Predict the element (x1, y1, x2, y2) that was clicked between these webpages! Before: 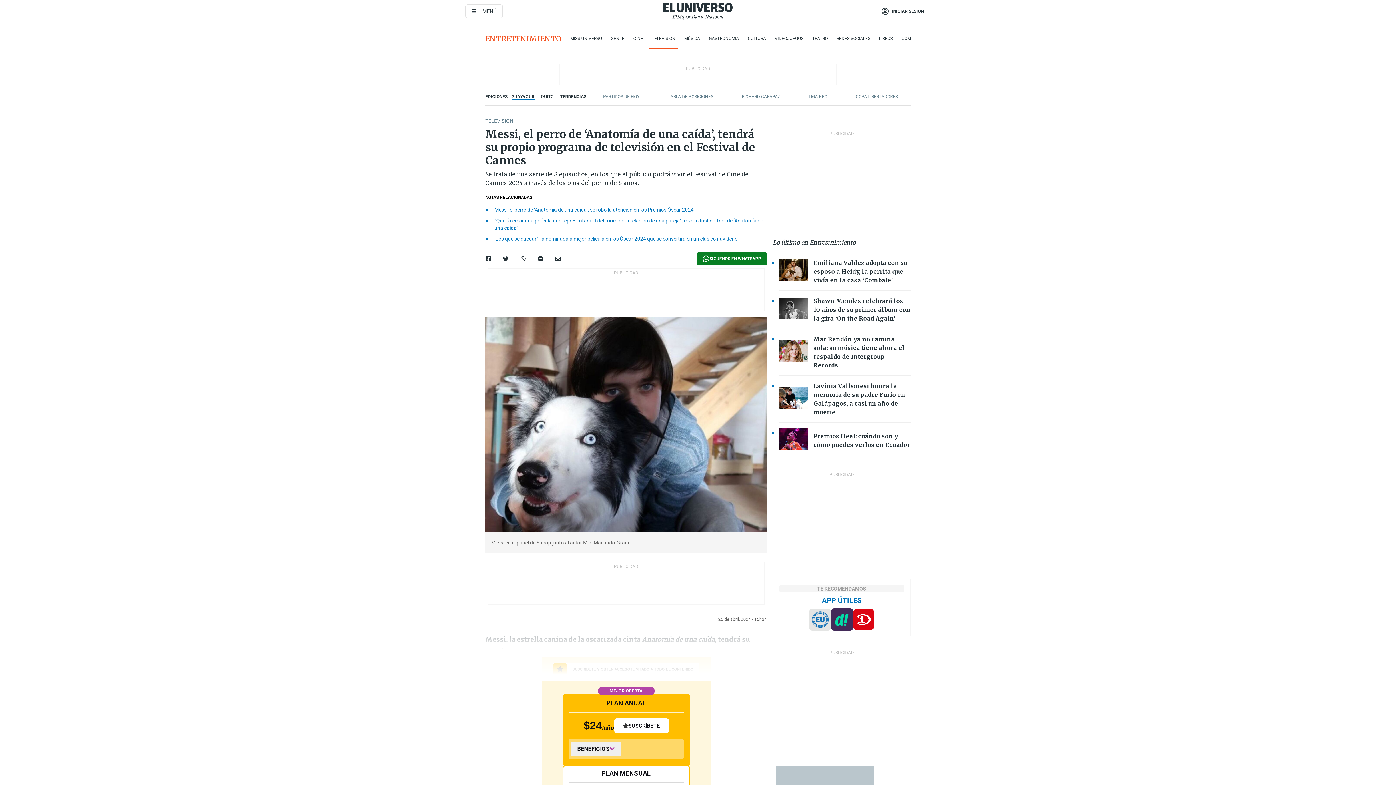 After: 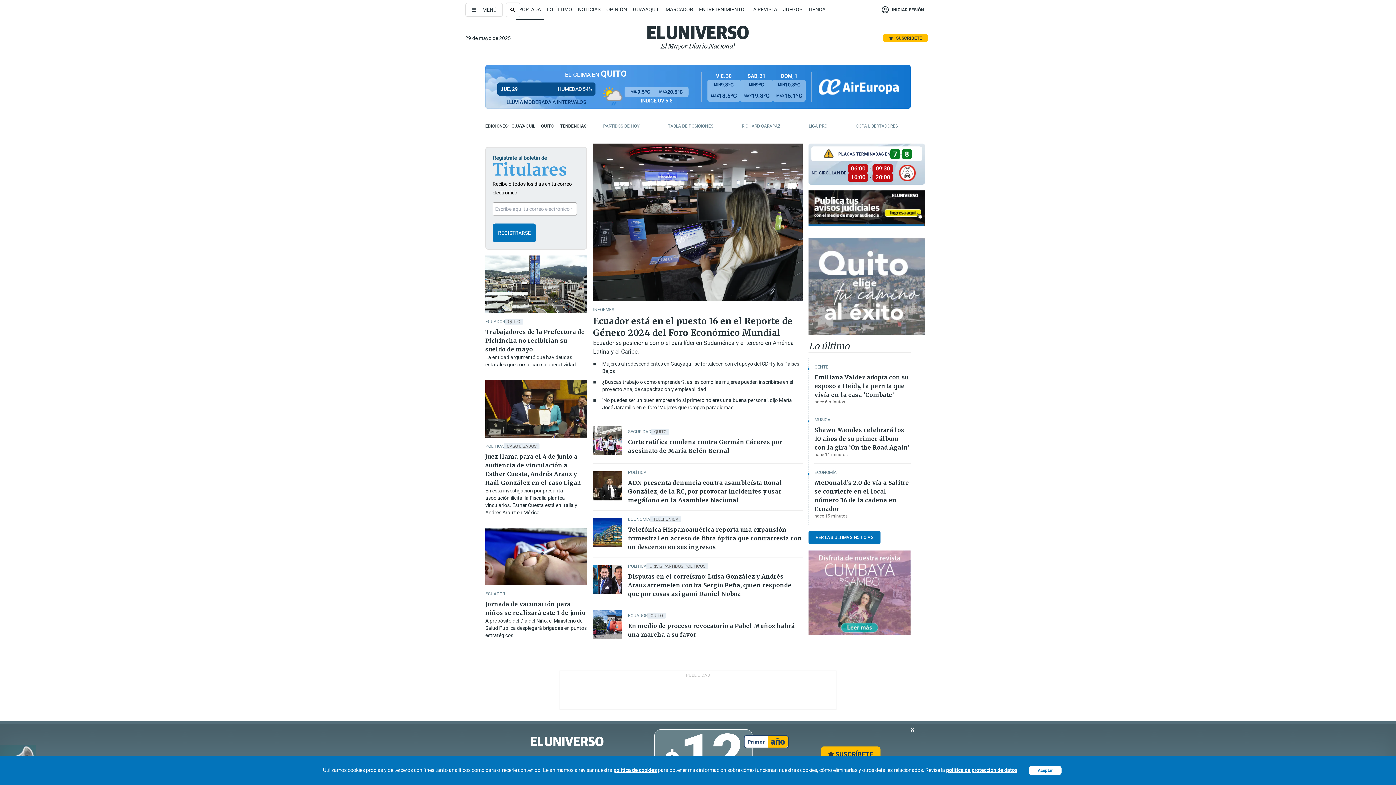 Action: bbox: (541, 94, 554, 99) label: QUITO